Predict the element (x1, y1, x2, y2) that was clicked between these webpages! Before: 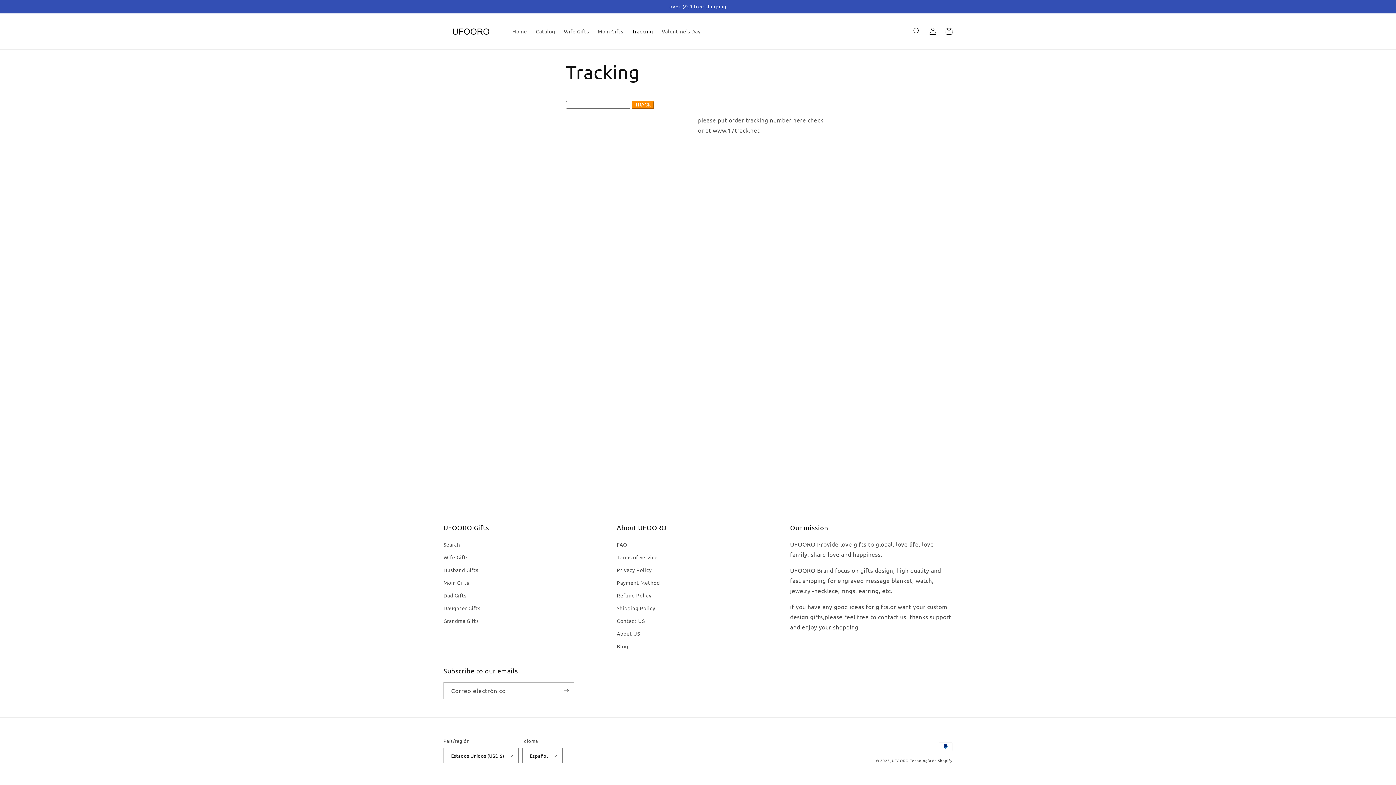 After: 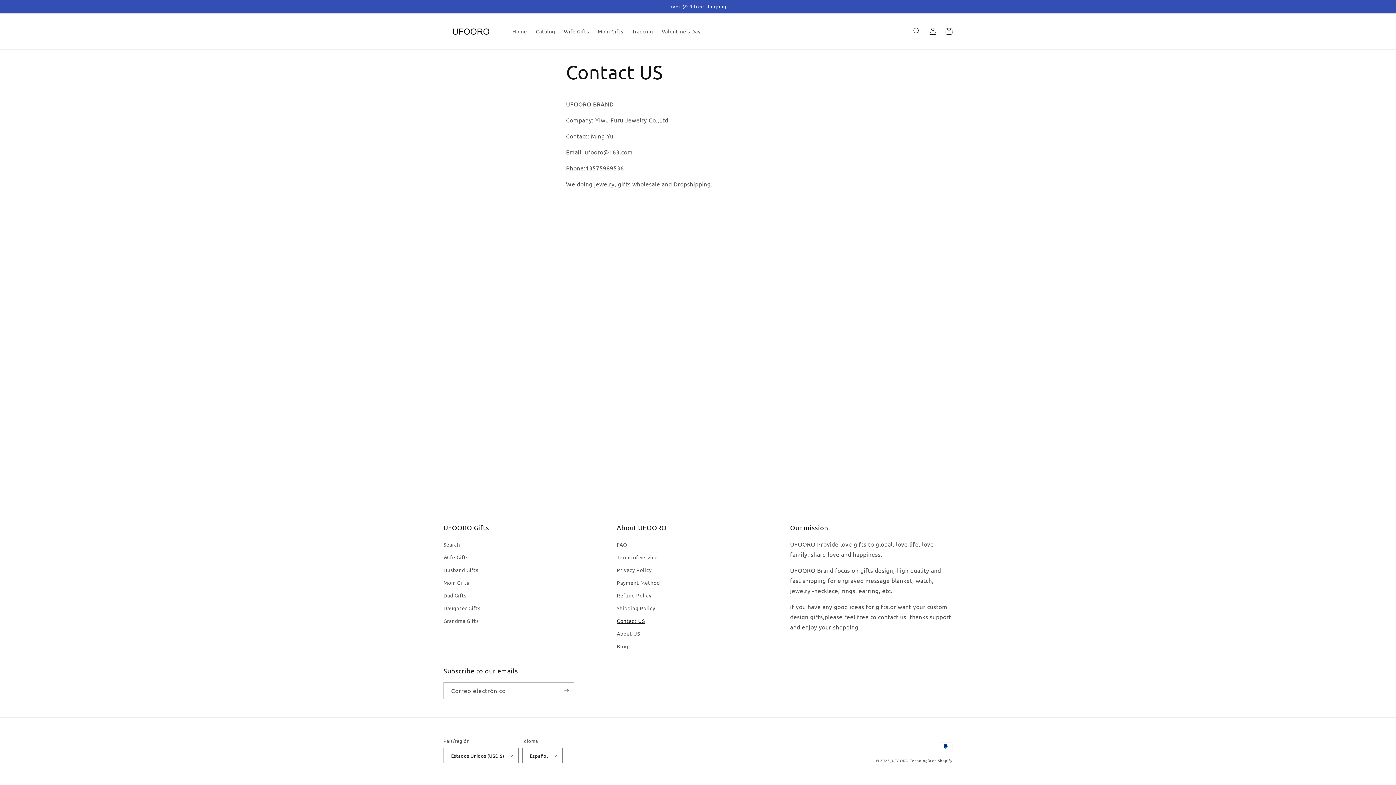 Action: bbox: (616, 614, 644, 627) label: Contact US